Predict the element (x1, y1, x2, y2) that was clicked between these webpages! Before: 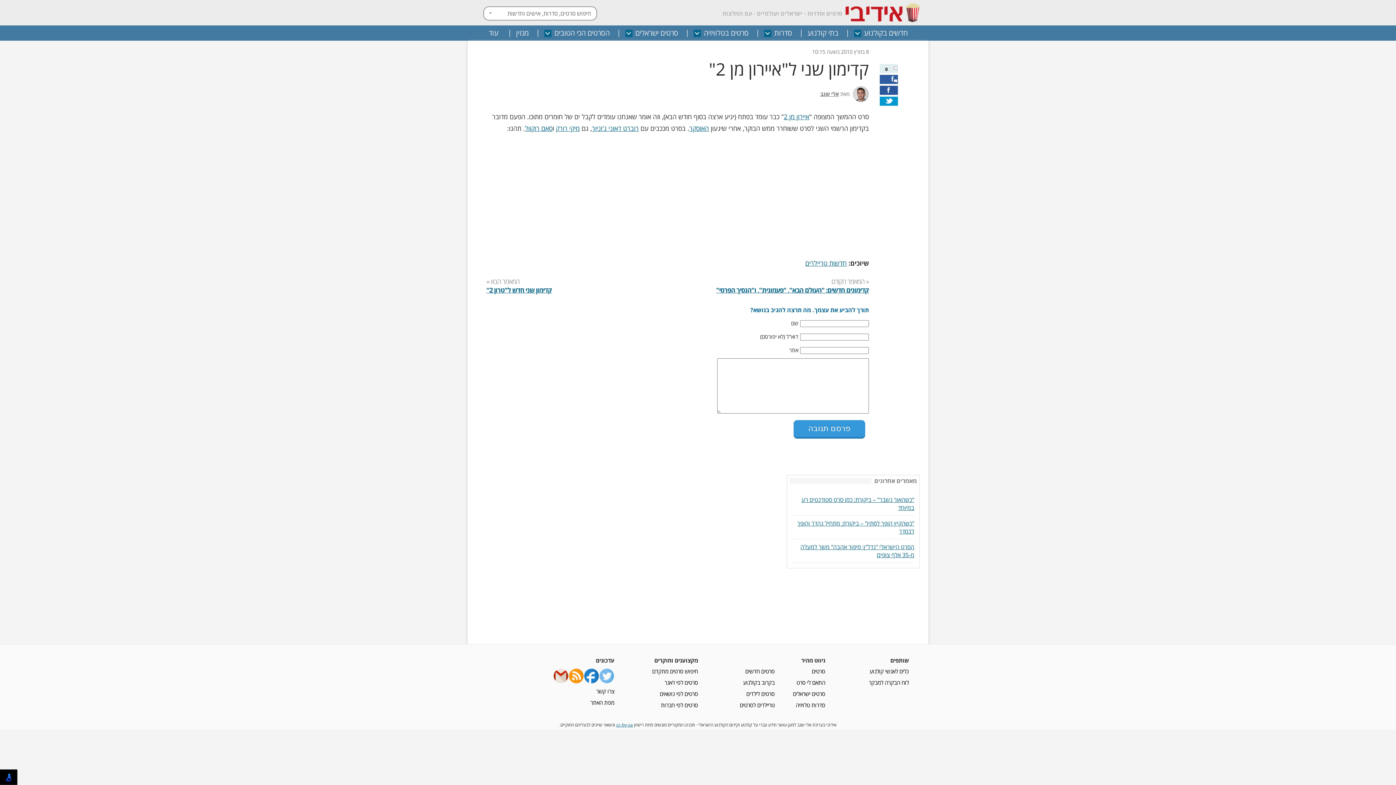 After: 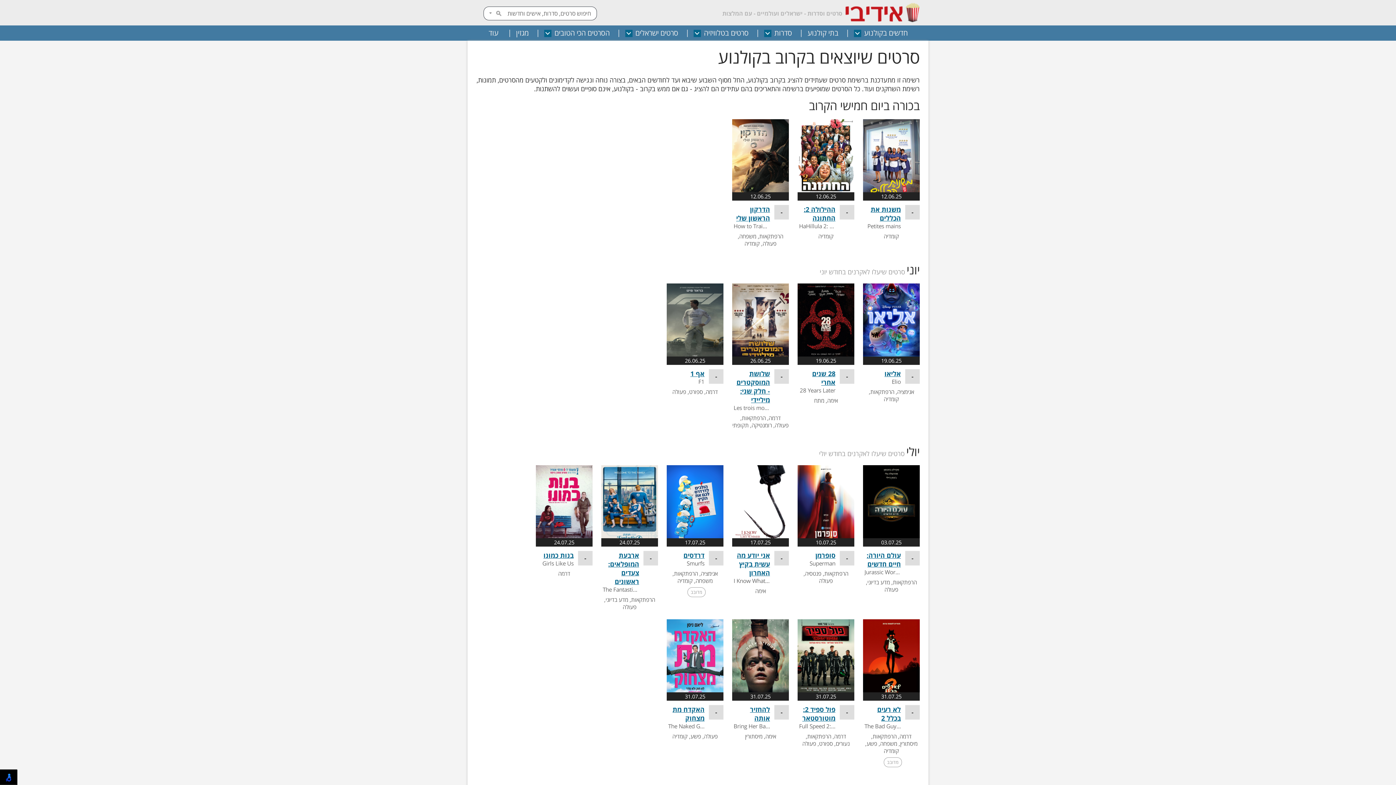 Action: bbox: (743, 679, 774, 686) label: בקרוב בקולנוע